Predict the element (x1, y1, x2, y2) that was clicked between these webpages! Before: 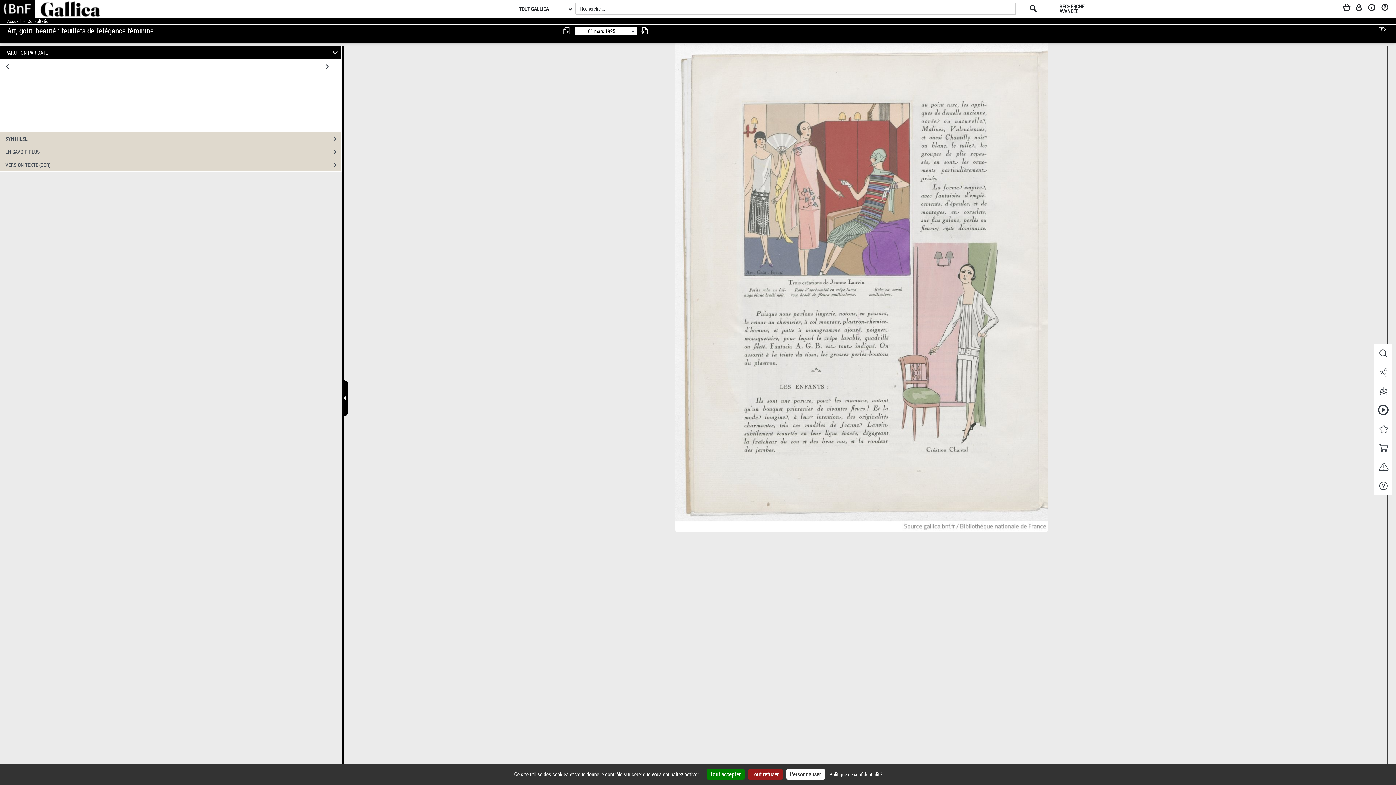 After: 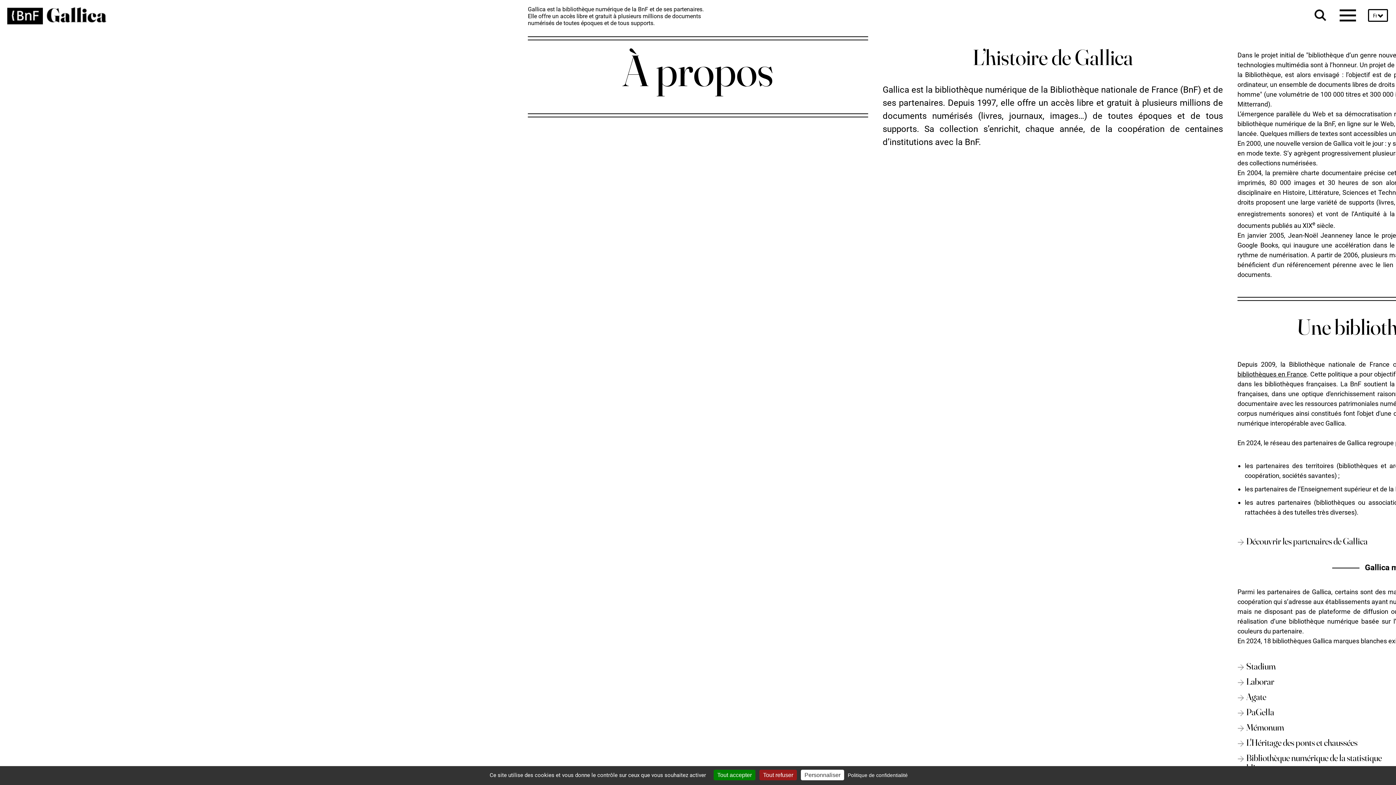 Action: bbox: (1368, 3, 1381, 14) label: A propos